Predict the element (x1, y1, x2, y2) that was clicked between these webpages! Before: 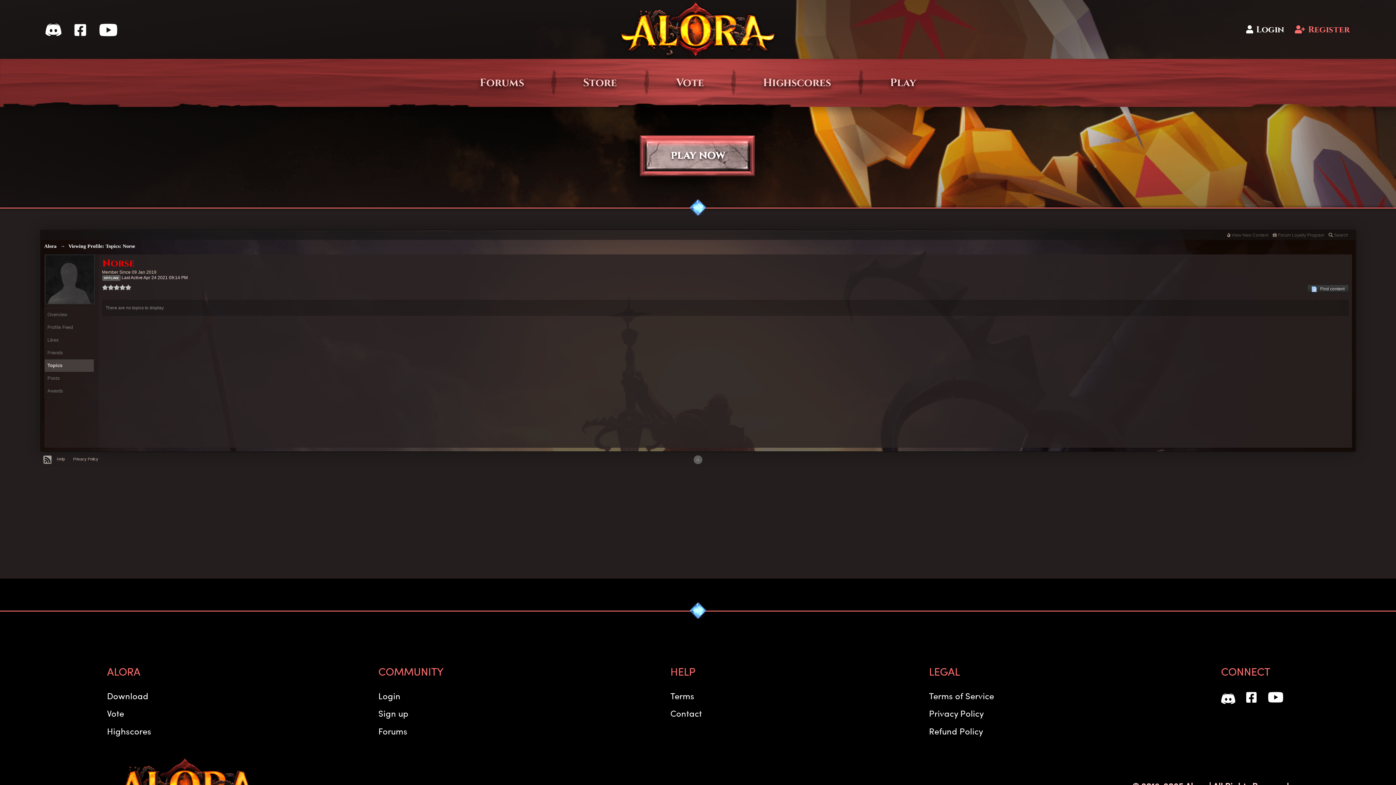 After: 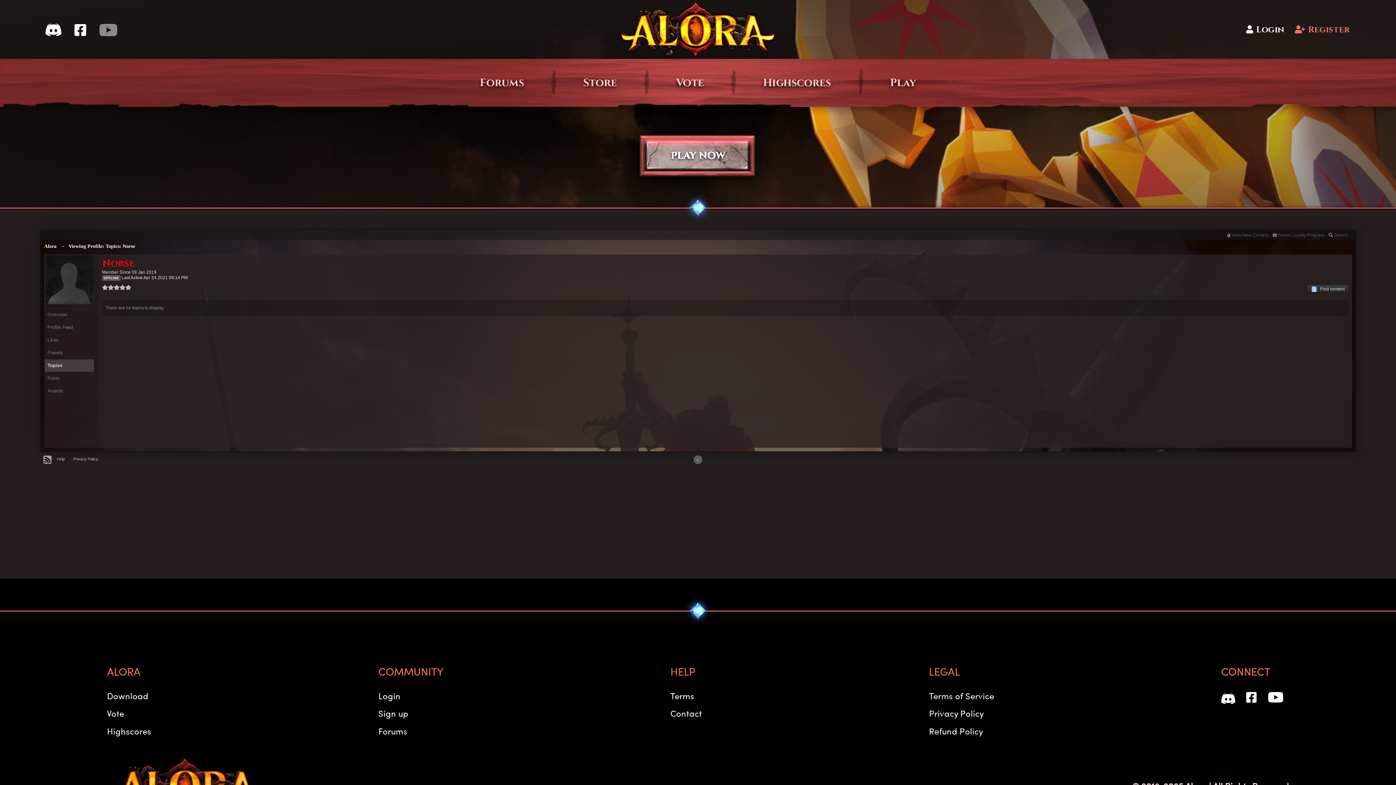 Action: bbox: (93, 20, 123, 39)